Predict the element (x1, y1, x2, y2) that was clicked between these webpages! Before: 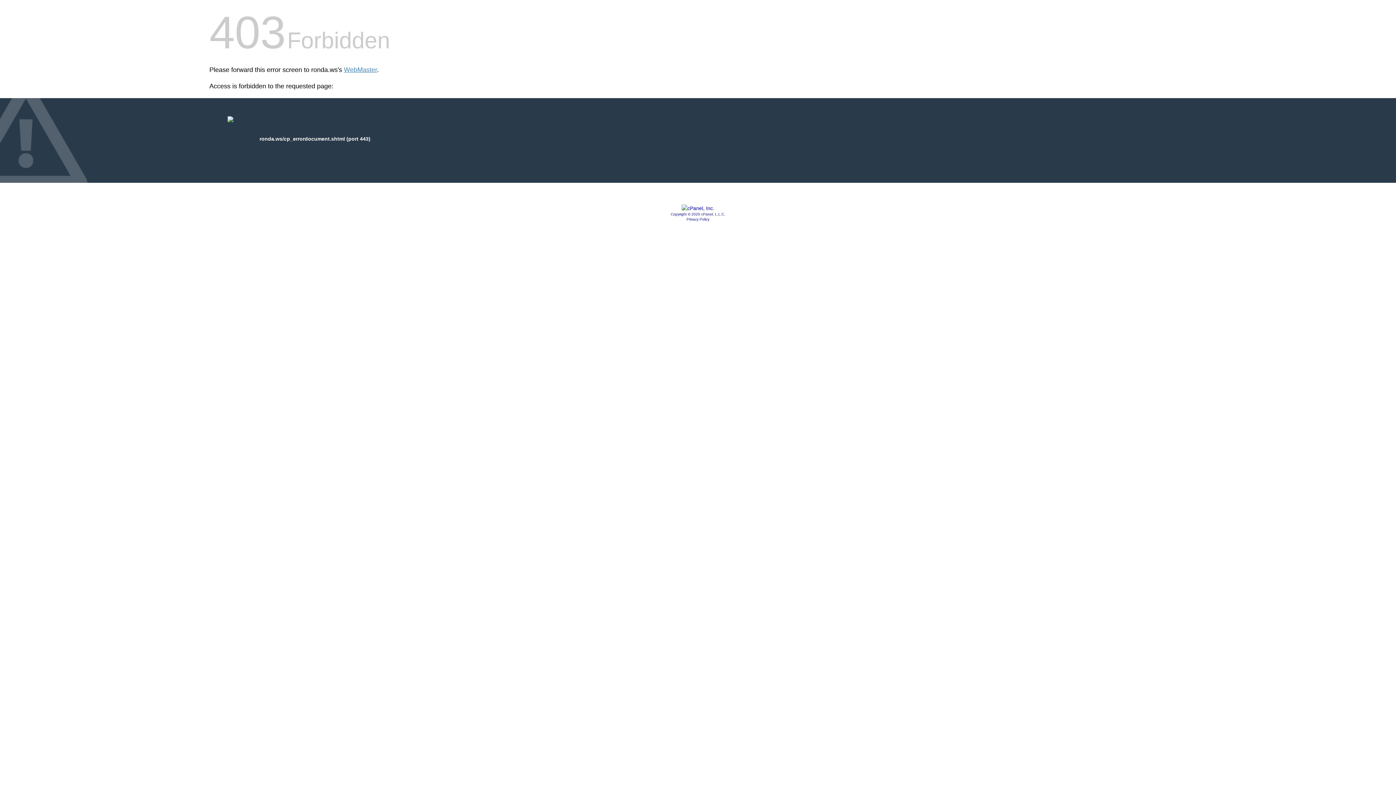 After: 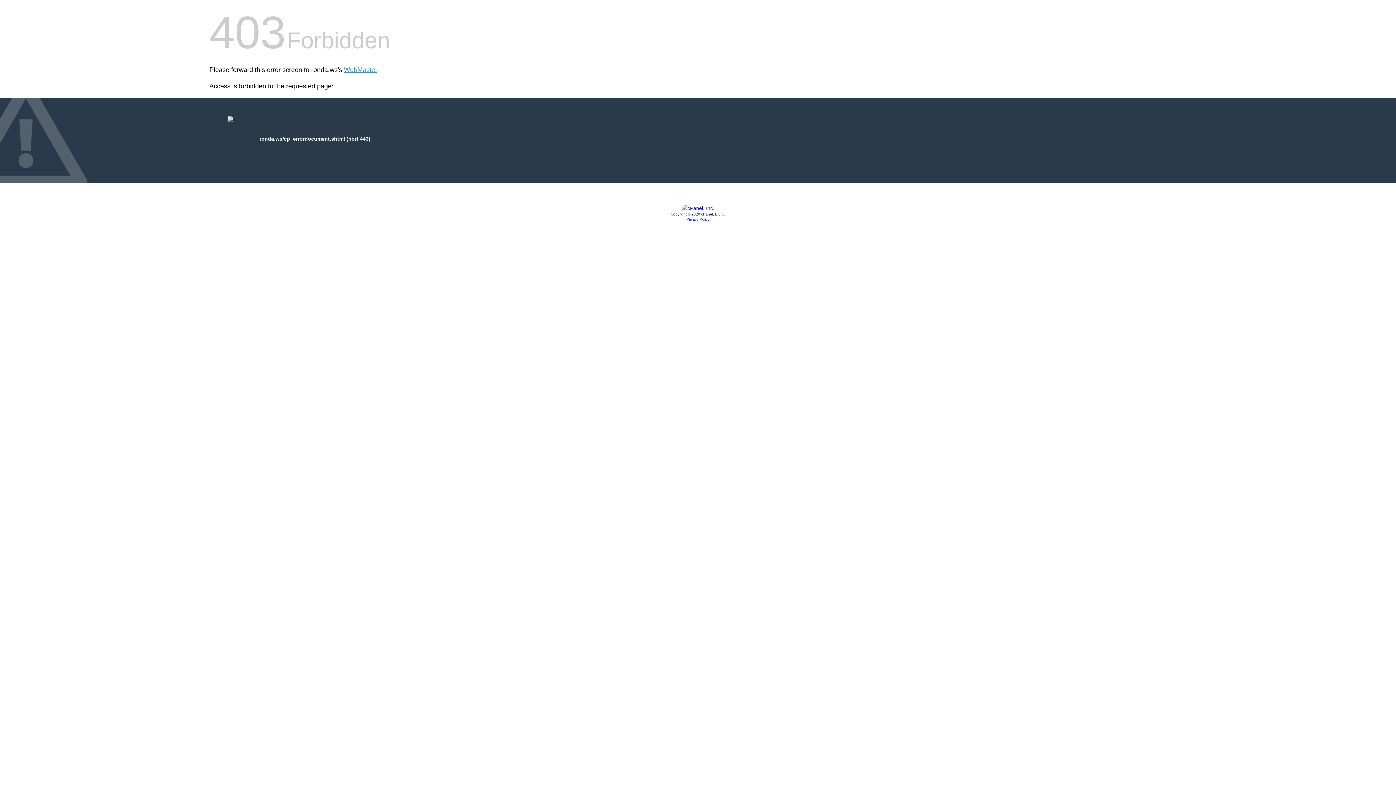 Action: label: Privacy Policy bbox: (686, 217, 709, 221)